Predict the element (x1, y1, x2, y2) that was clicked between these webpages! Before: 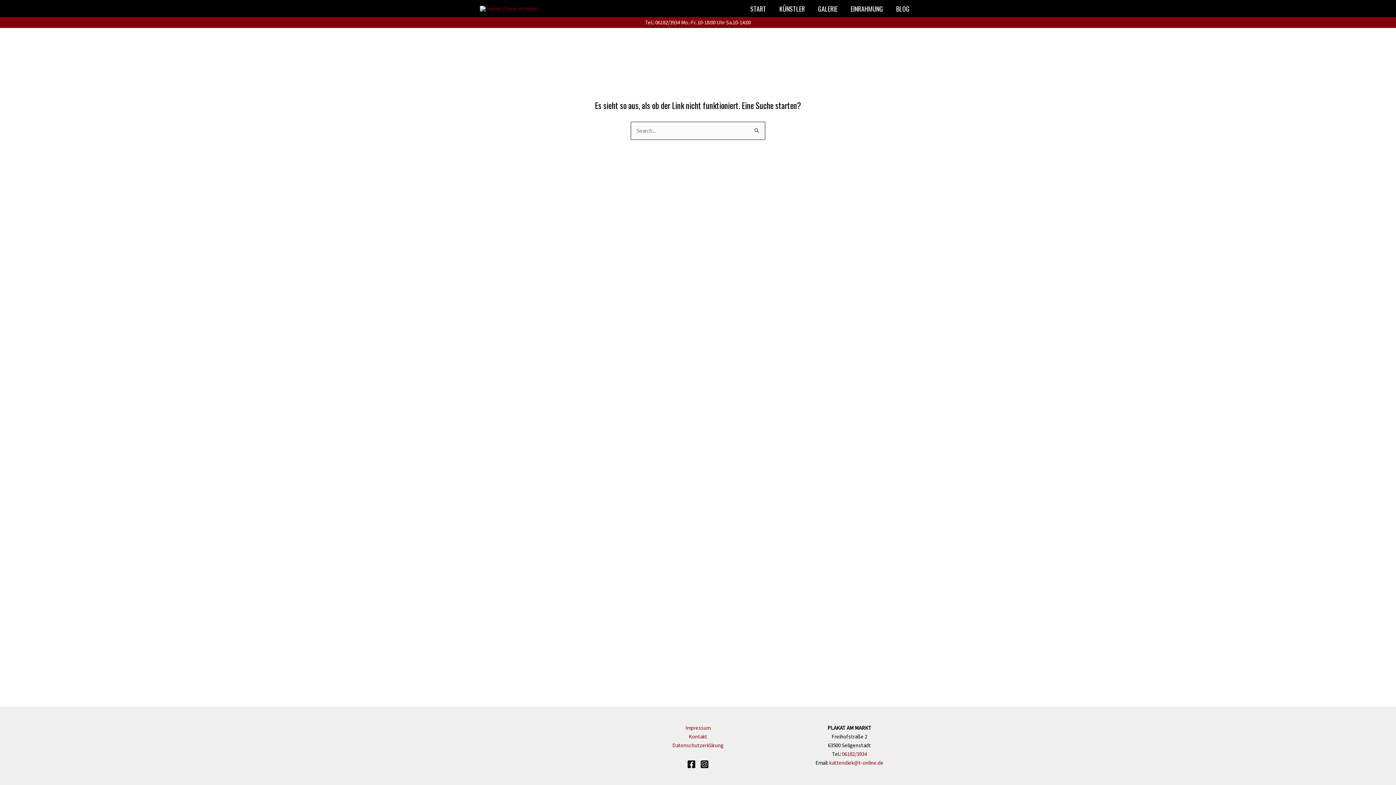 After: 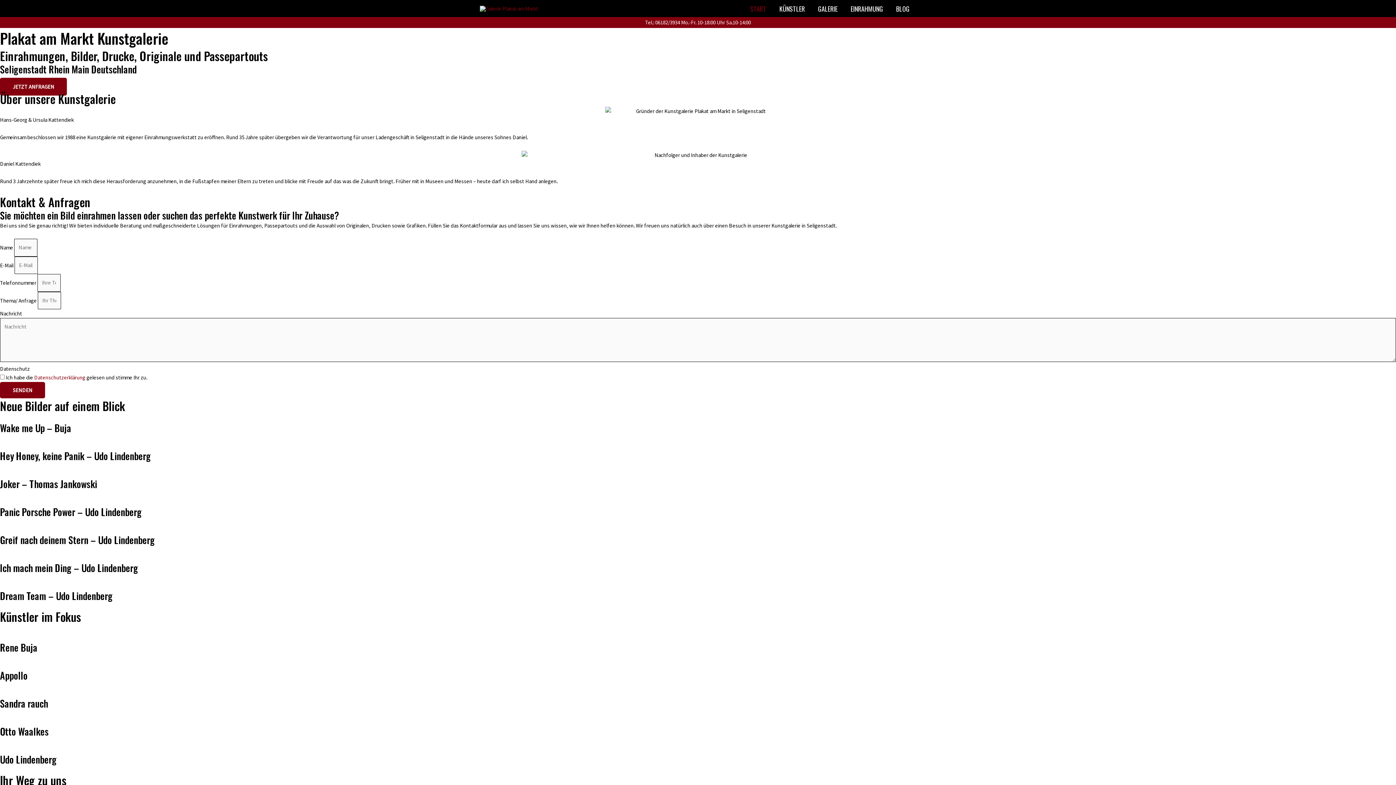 Action: label: START bbox: (744, 3, 773, 14)